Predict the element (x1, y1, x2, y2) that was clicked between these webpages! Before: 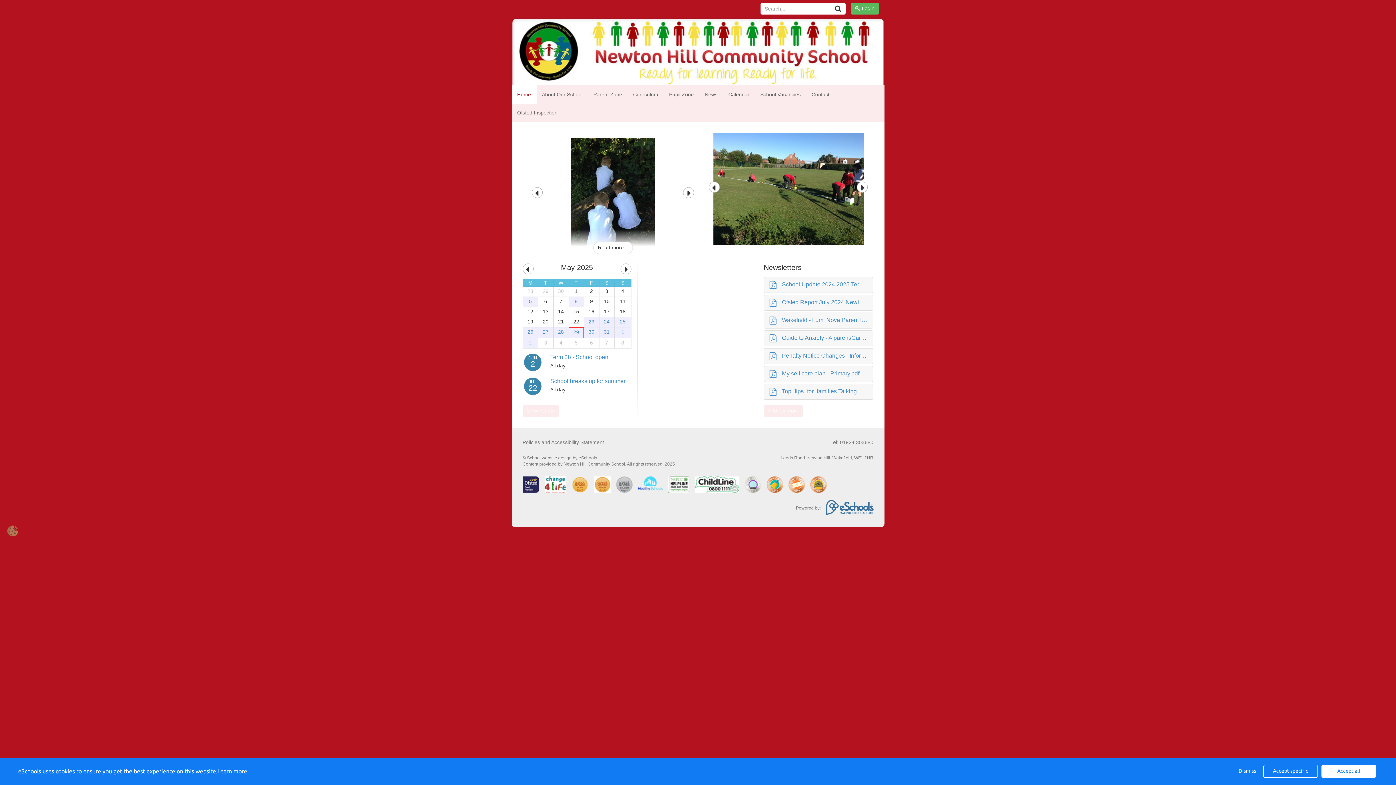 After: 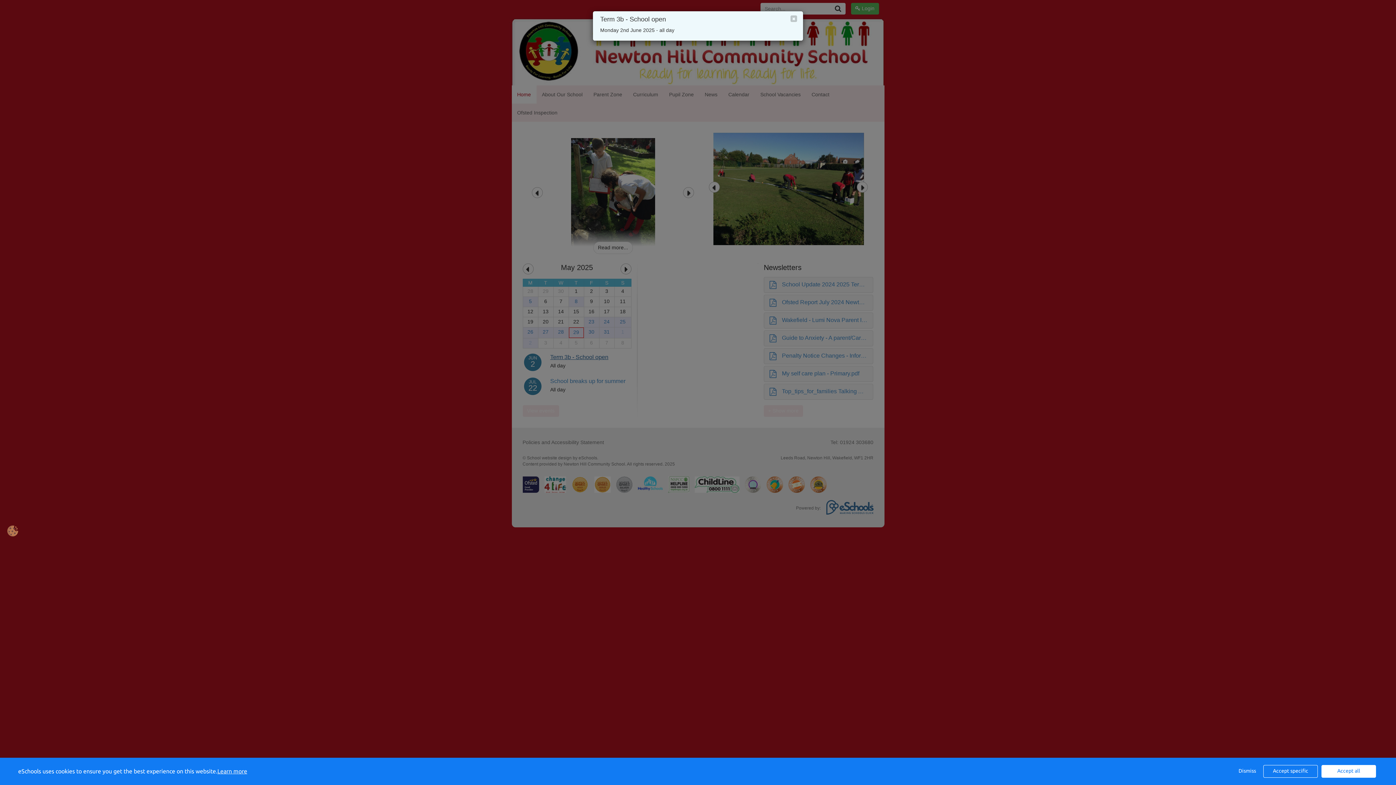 Action: label: Term 3b - School open bbox: (550, 354, 608, 360)